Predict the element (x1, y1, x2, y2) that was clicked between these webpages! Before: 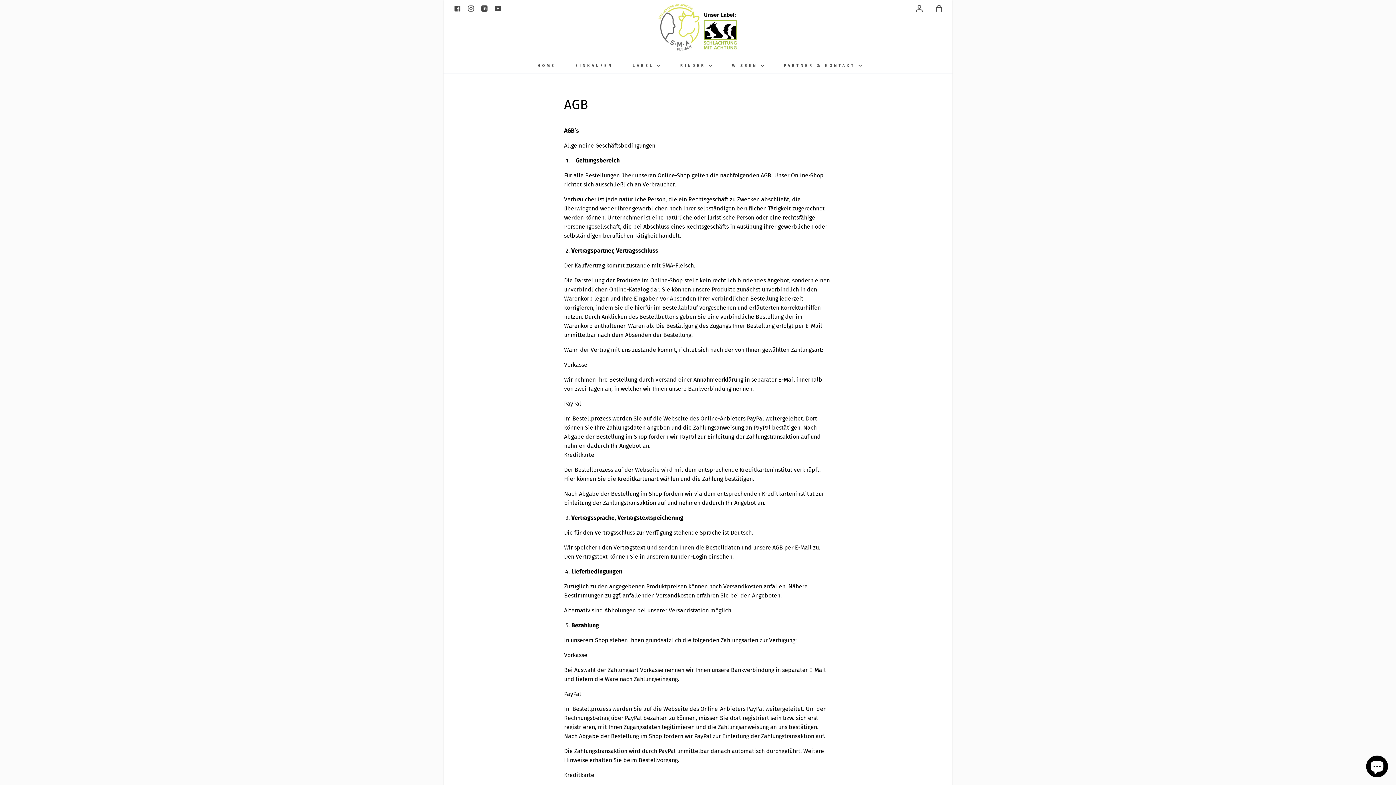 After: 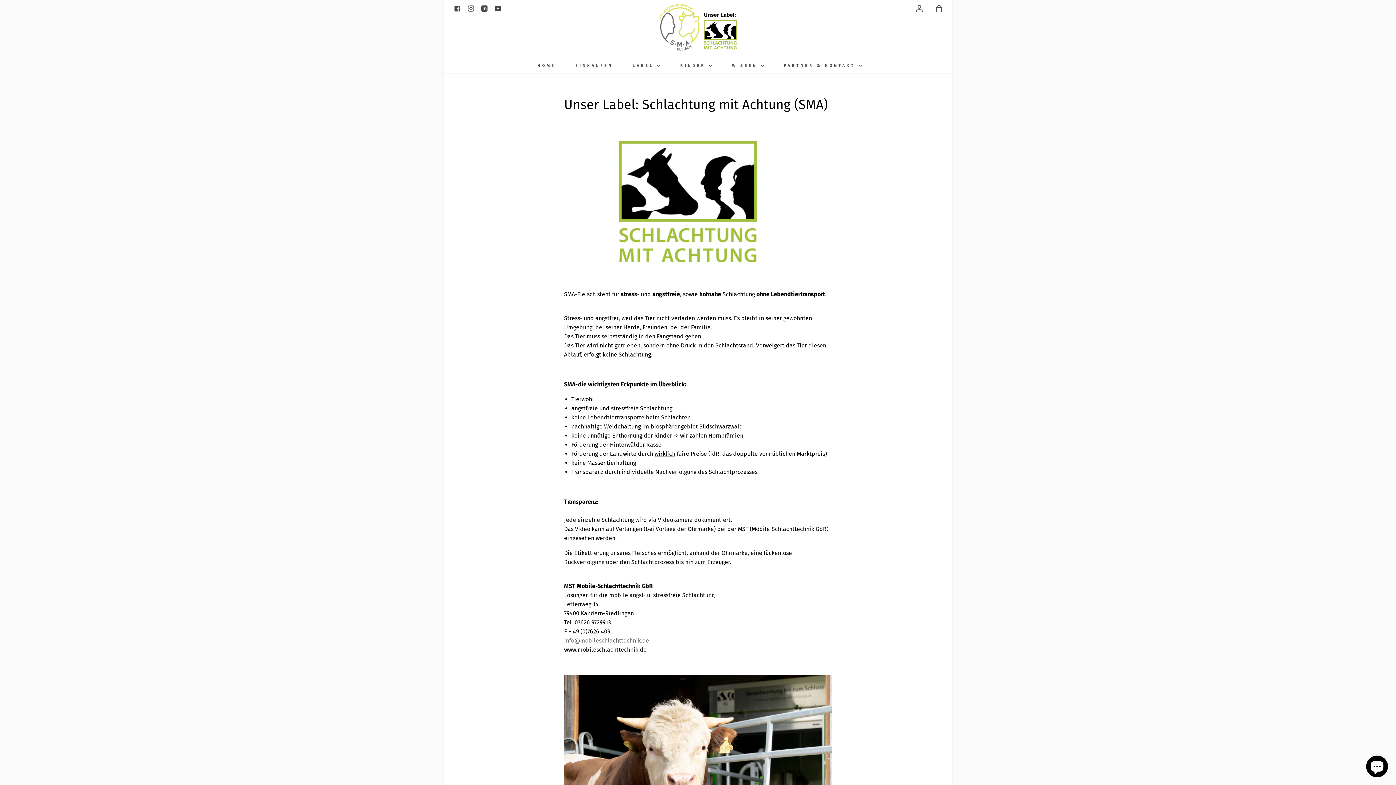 Action: label: LABEL  bbox: (631, 58, 662, 73)